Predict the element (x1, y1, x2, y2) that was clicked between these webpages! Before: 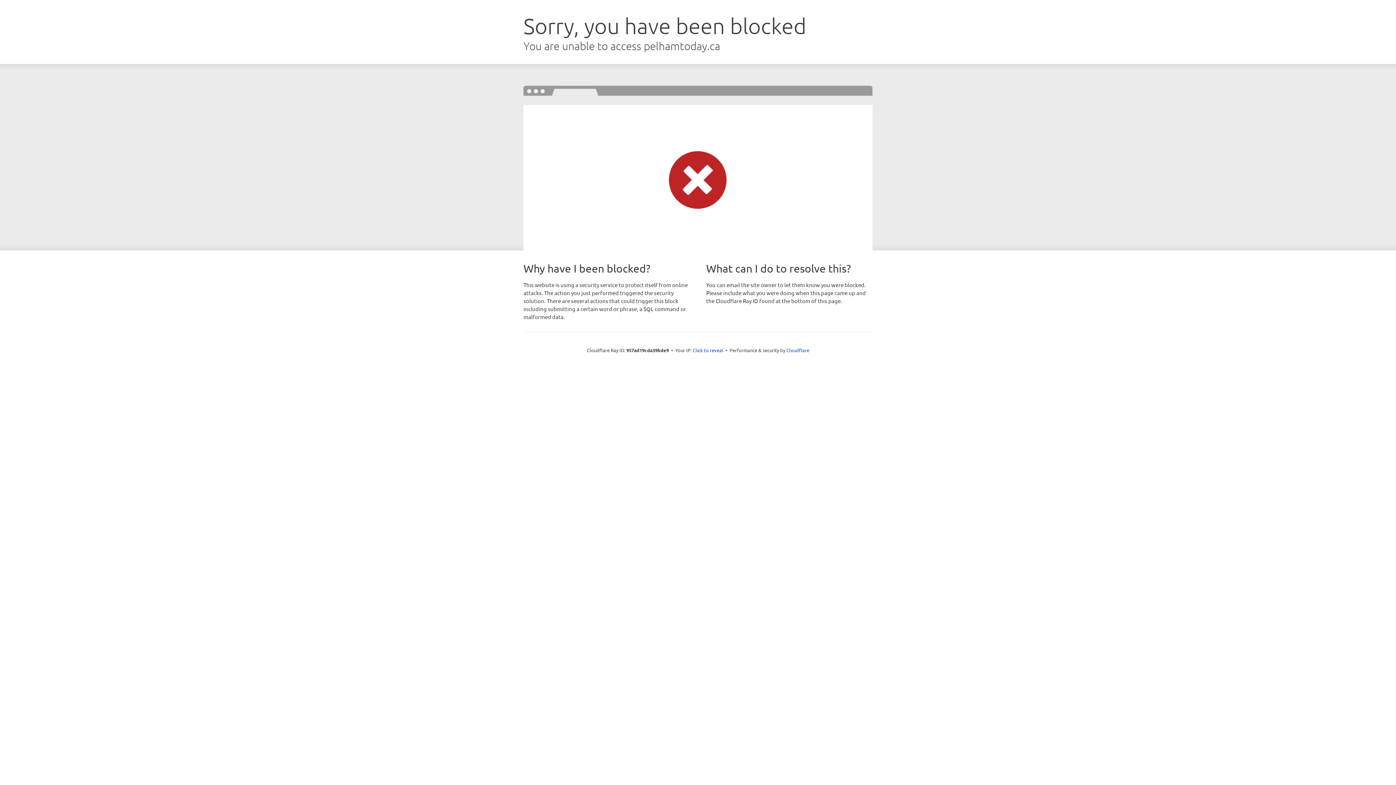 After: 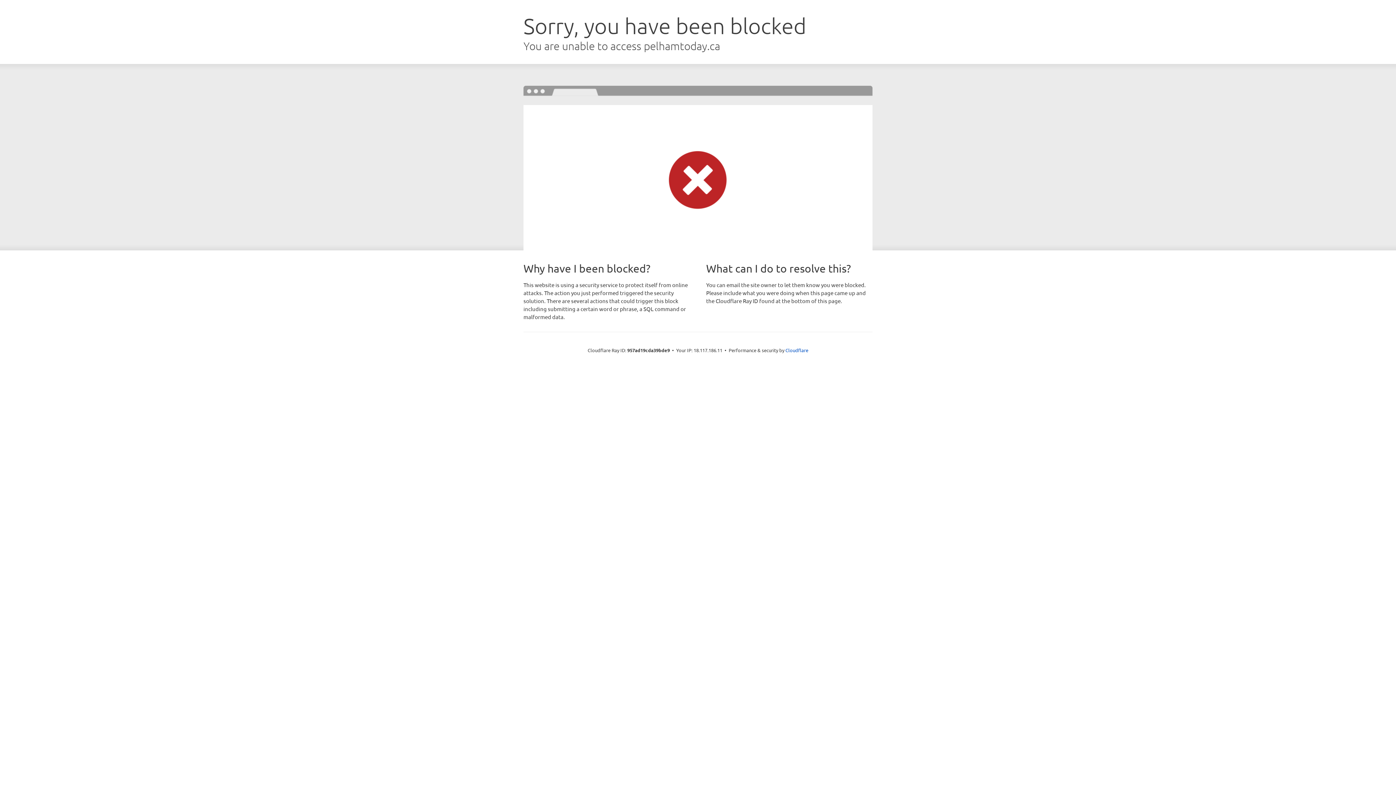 Action: bbox: (692, 346, 723, 353) label: Click to reveal